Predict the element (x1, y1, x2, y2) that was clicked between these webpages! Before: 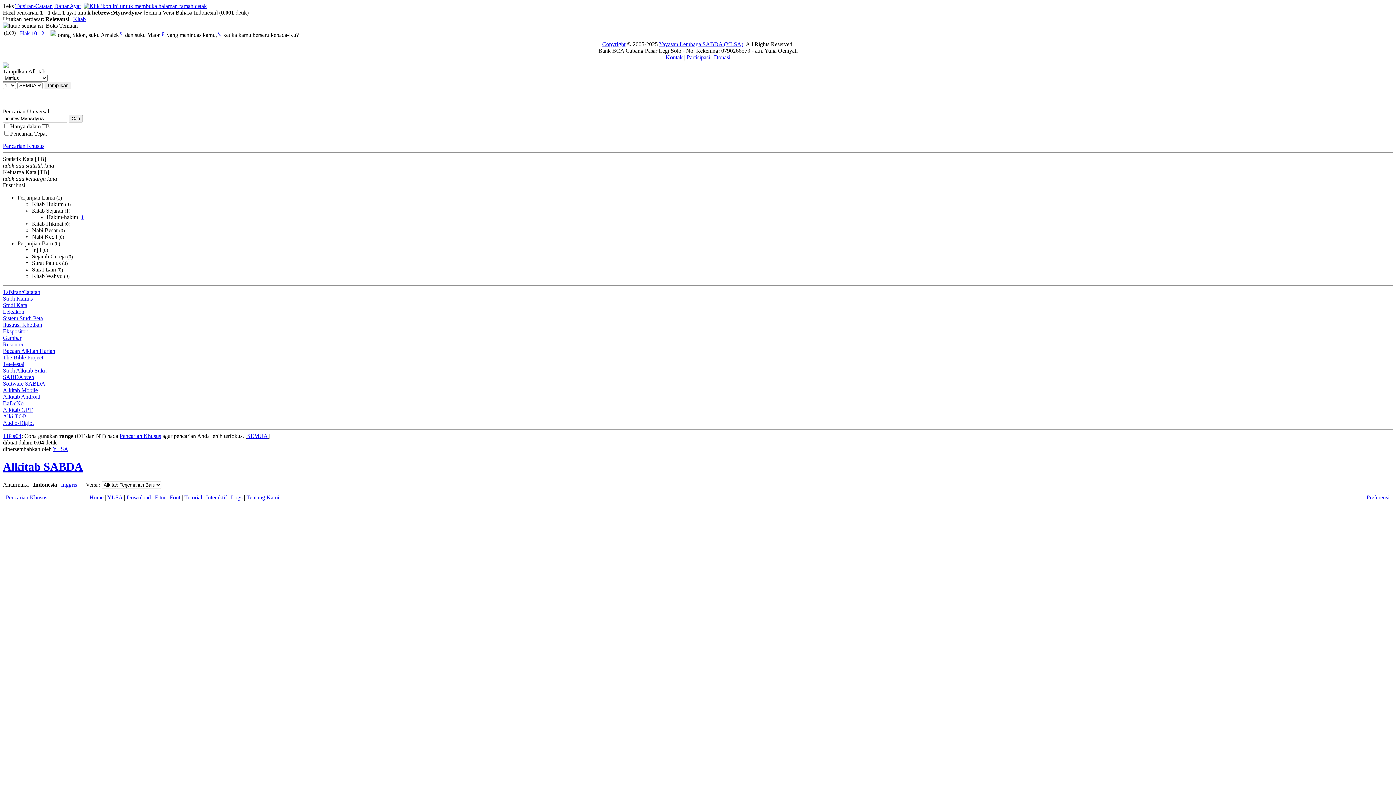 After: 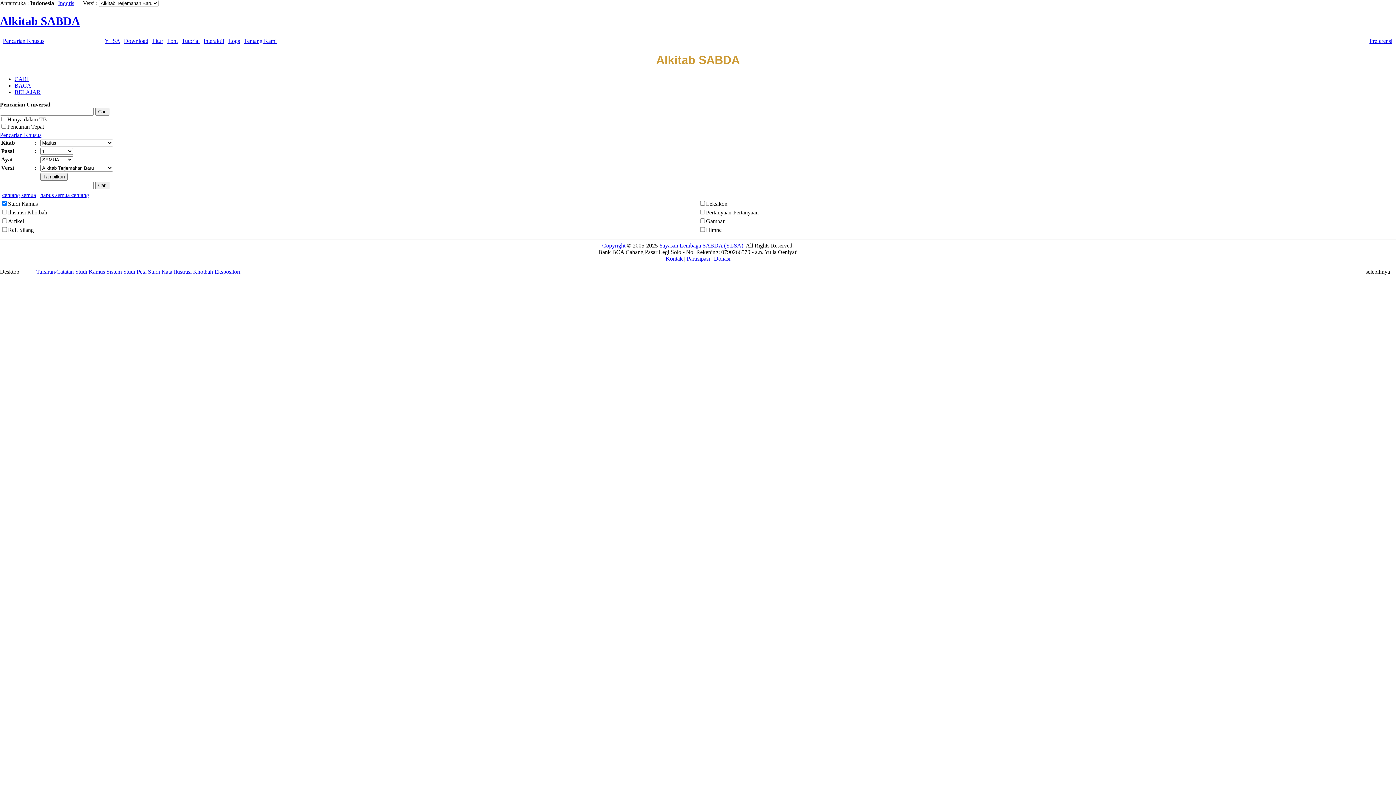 Action: bbox: (89, 494, 103, 500) label: Home